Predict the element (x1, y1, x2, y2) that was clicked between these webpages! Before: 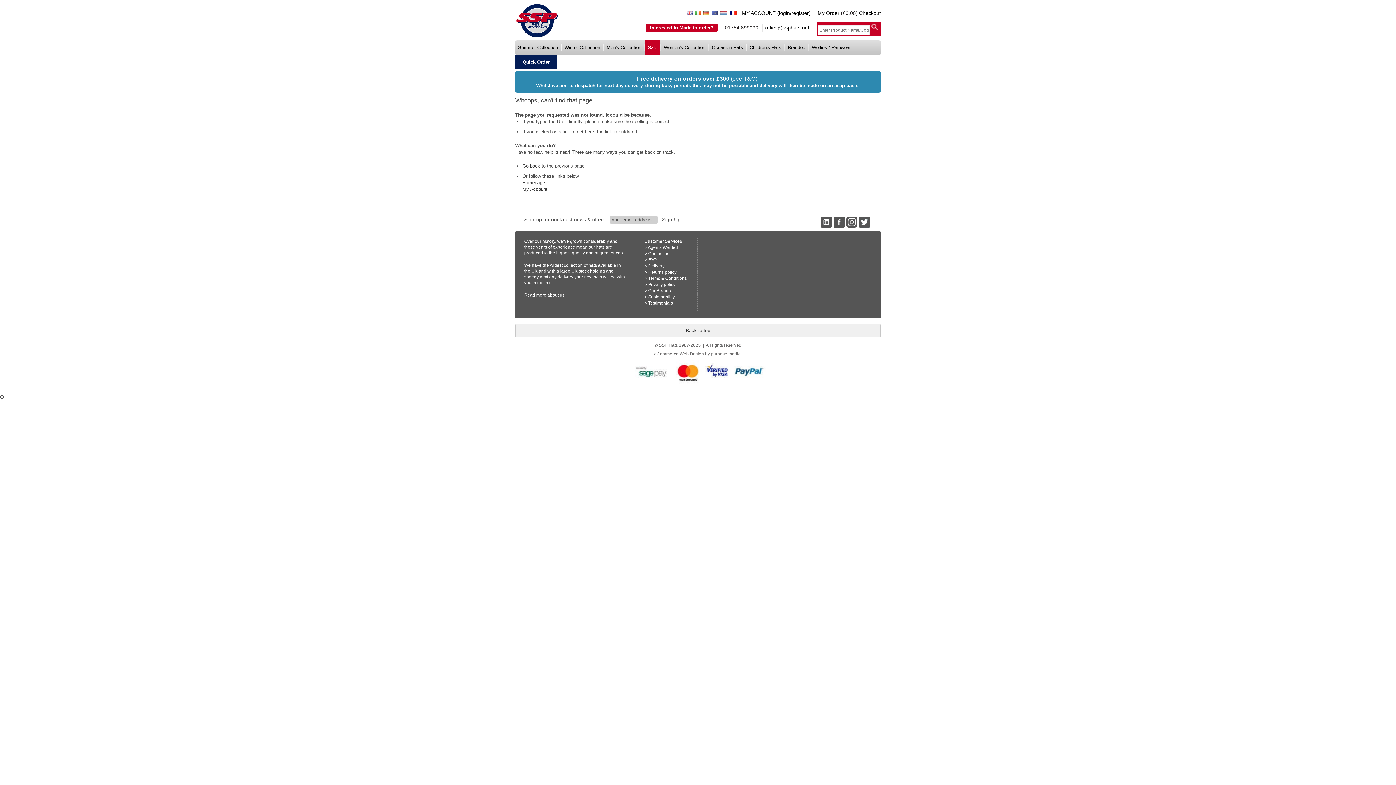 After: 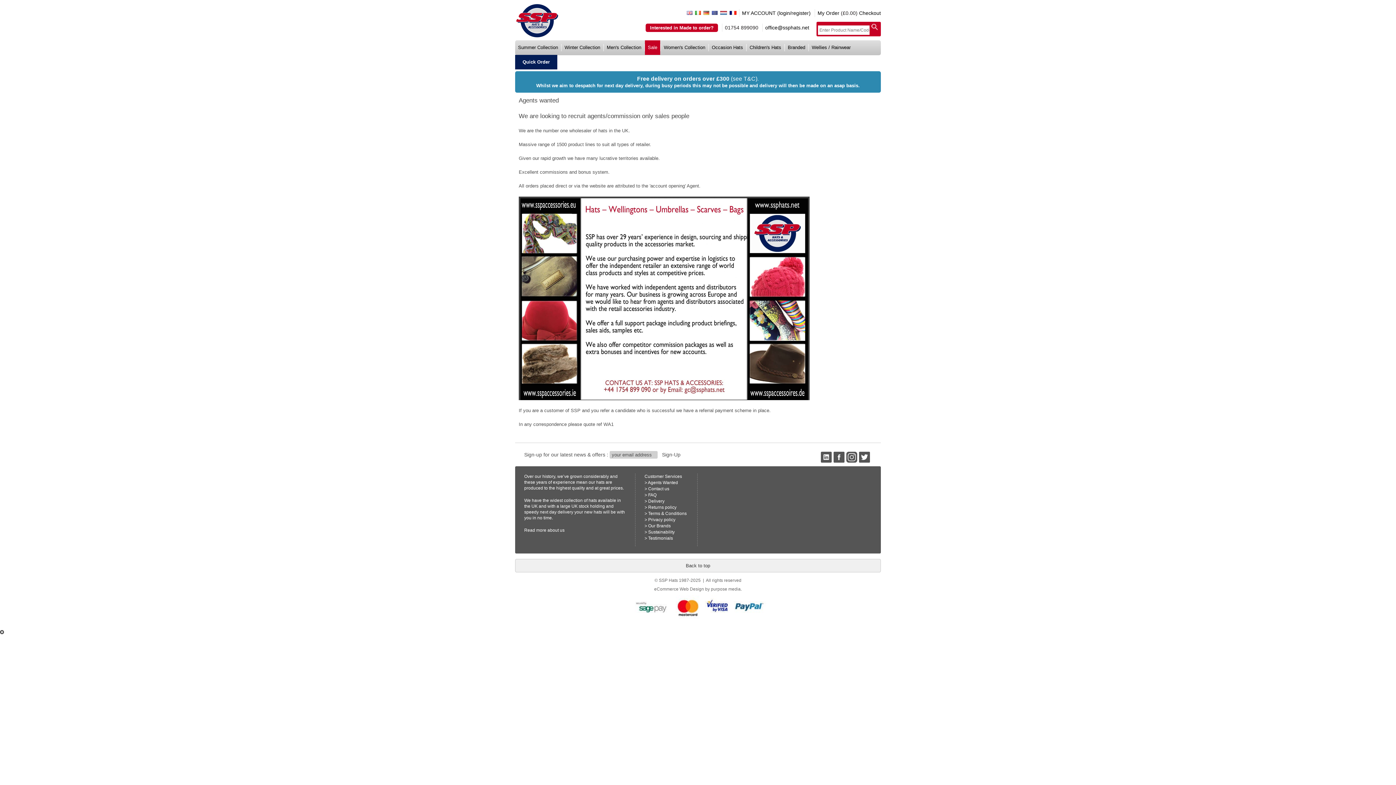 Action: label: Agents Wanted bbox: (648, 245, 678, 250)